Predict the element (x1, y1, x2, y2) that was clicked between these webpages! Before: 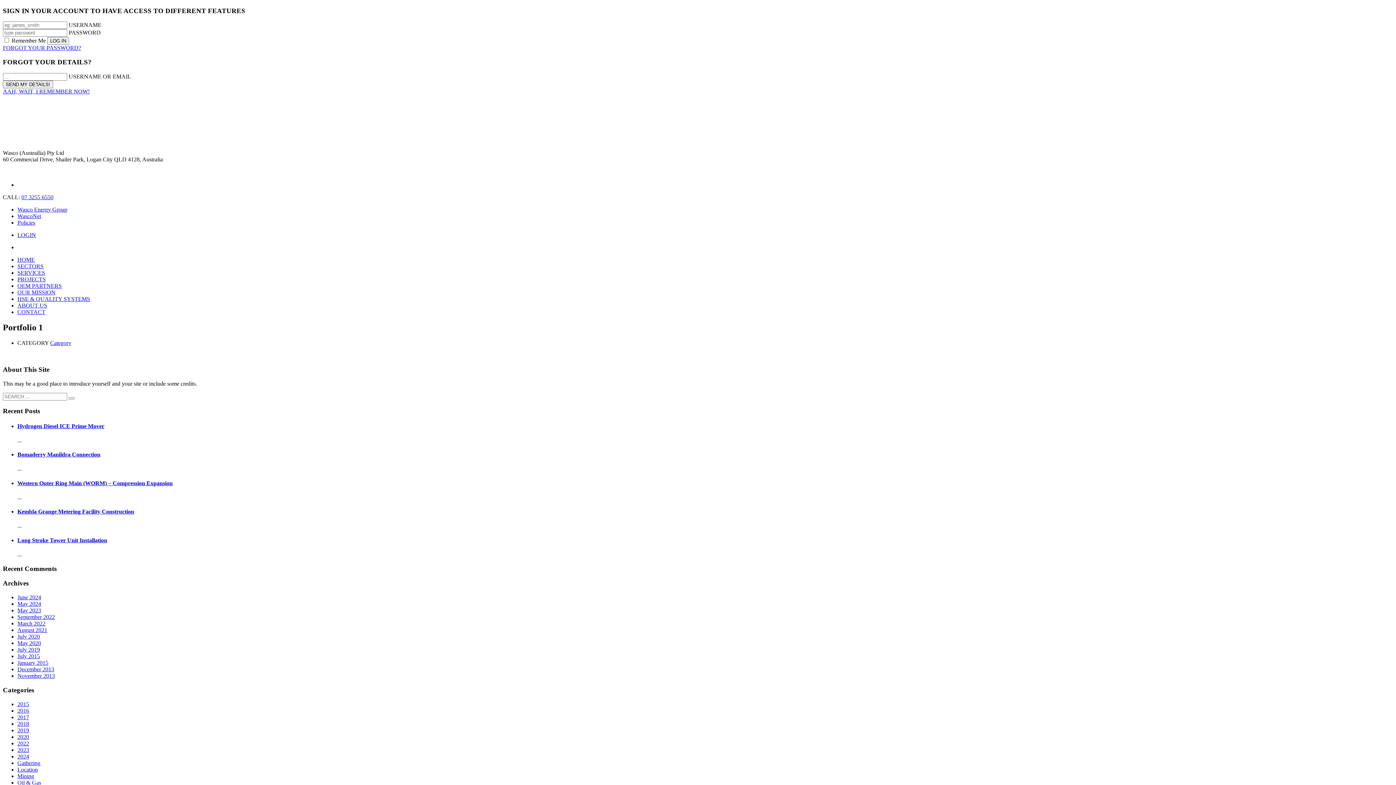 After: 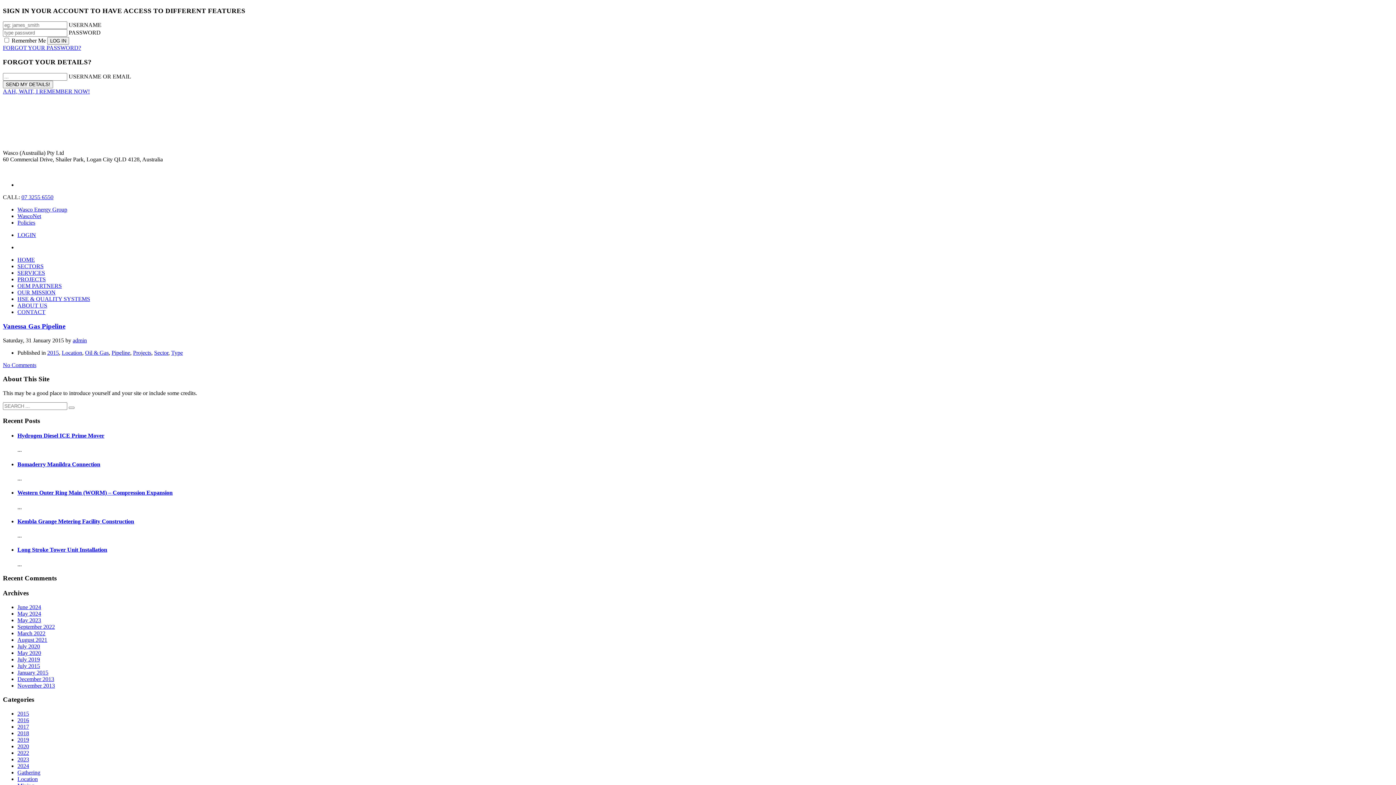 Action: bbox: (17, 660, 48, 666) label: January 2015